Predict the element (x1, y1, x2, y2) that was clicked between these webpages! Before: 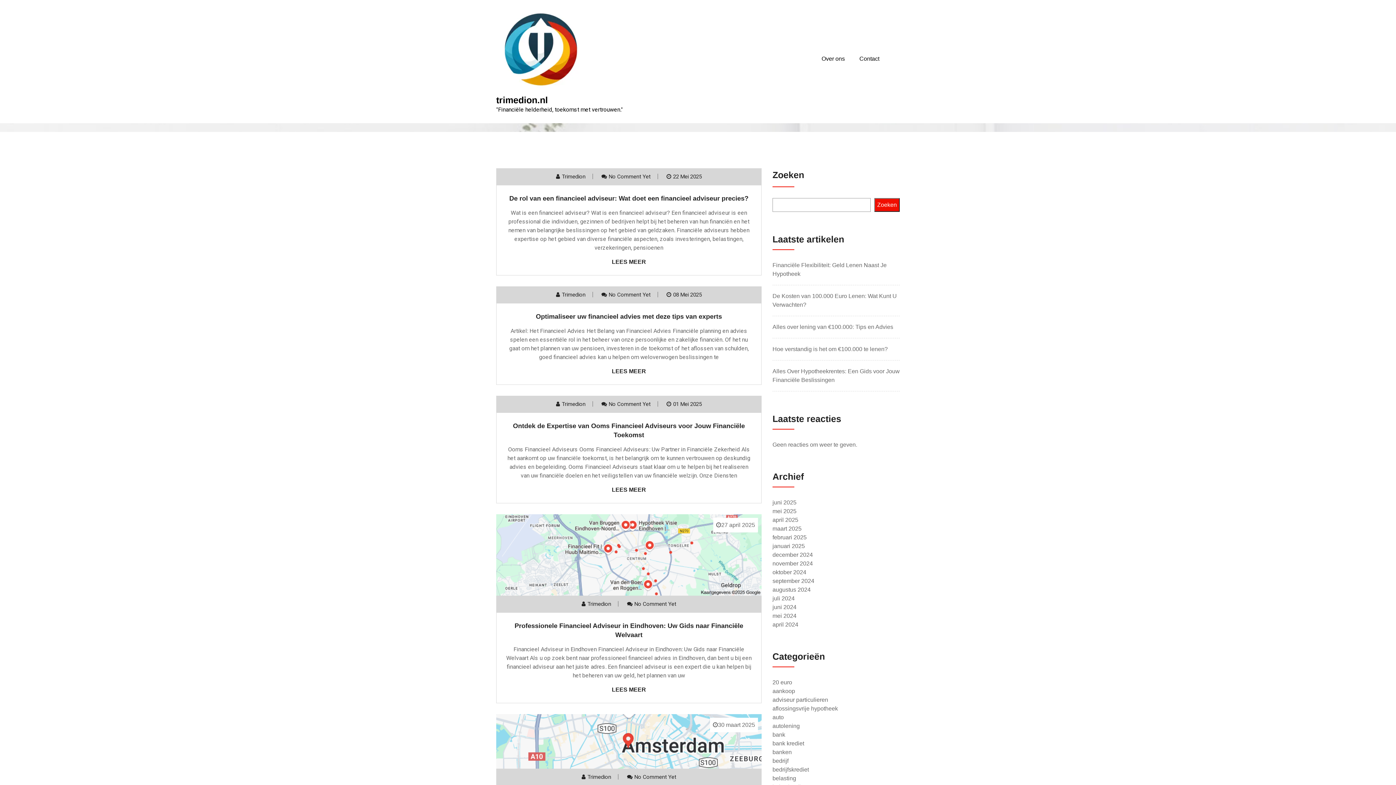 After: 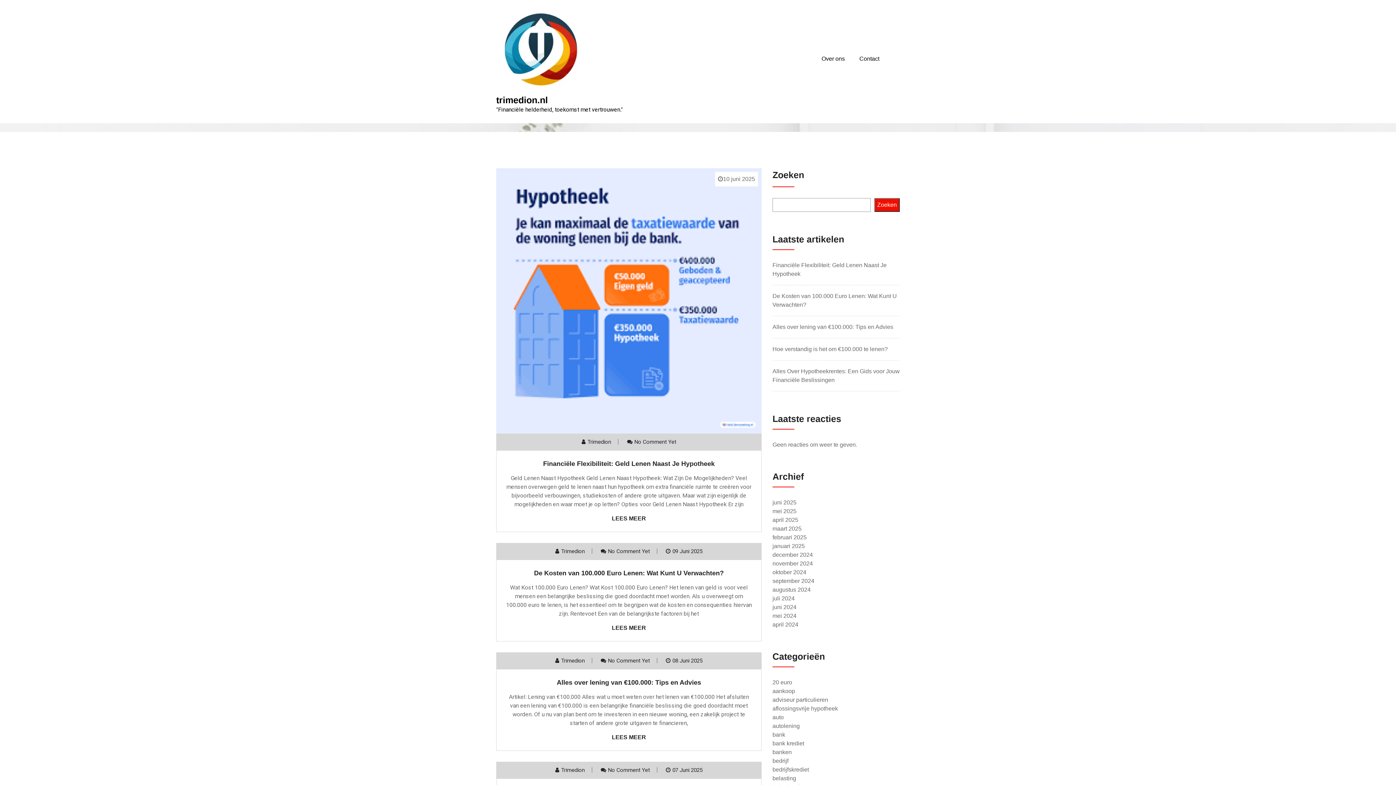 Action: label: Trimedion bbox: (587, 601, 611, 607)